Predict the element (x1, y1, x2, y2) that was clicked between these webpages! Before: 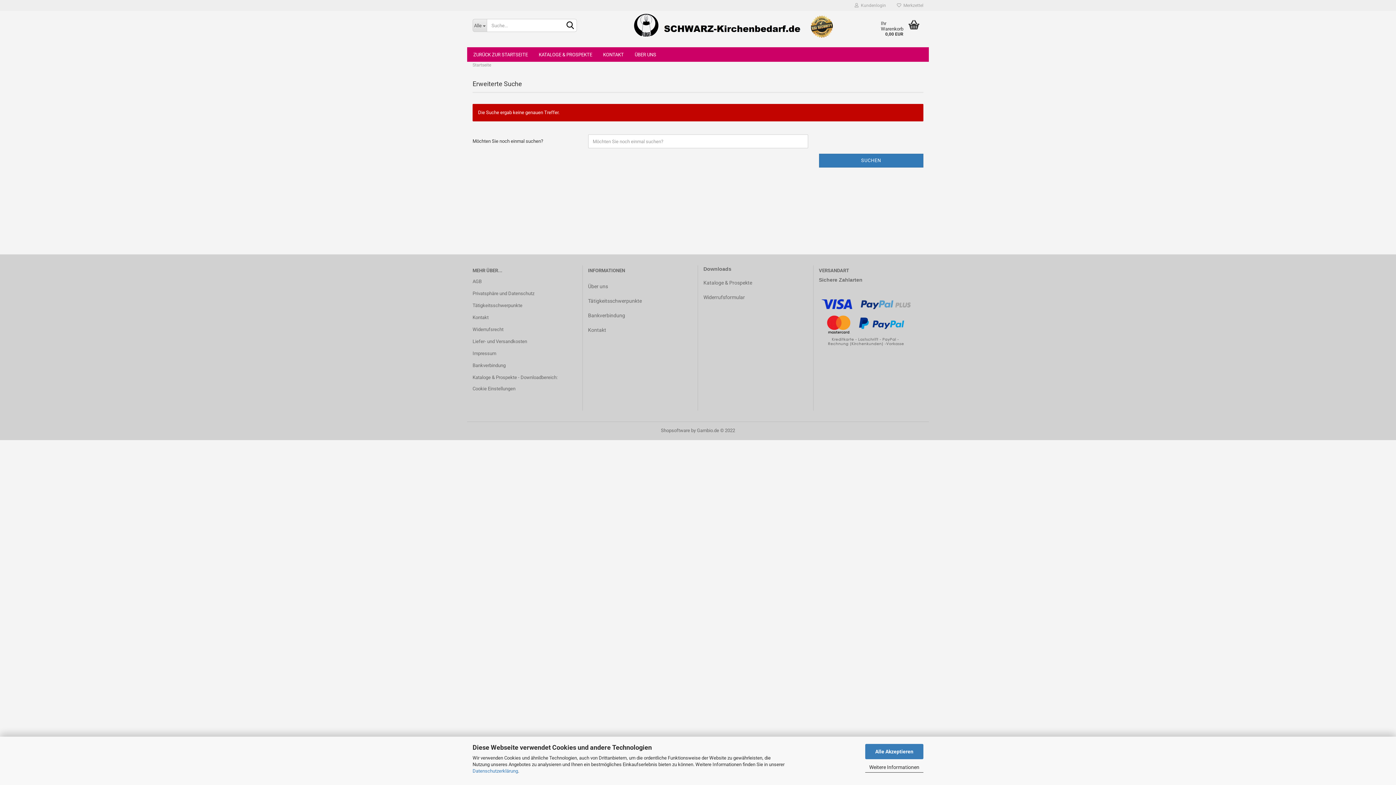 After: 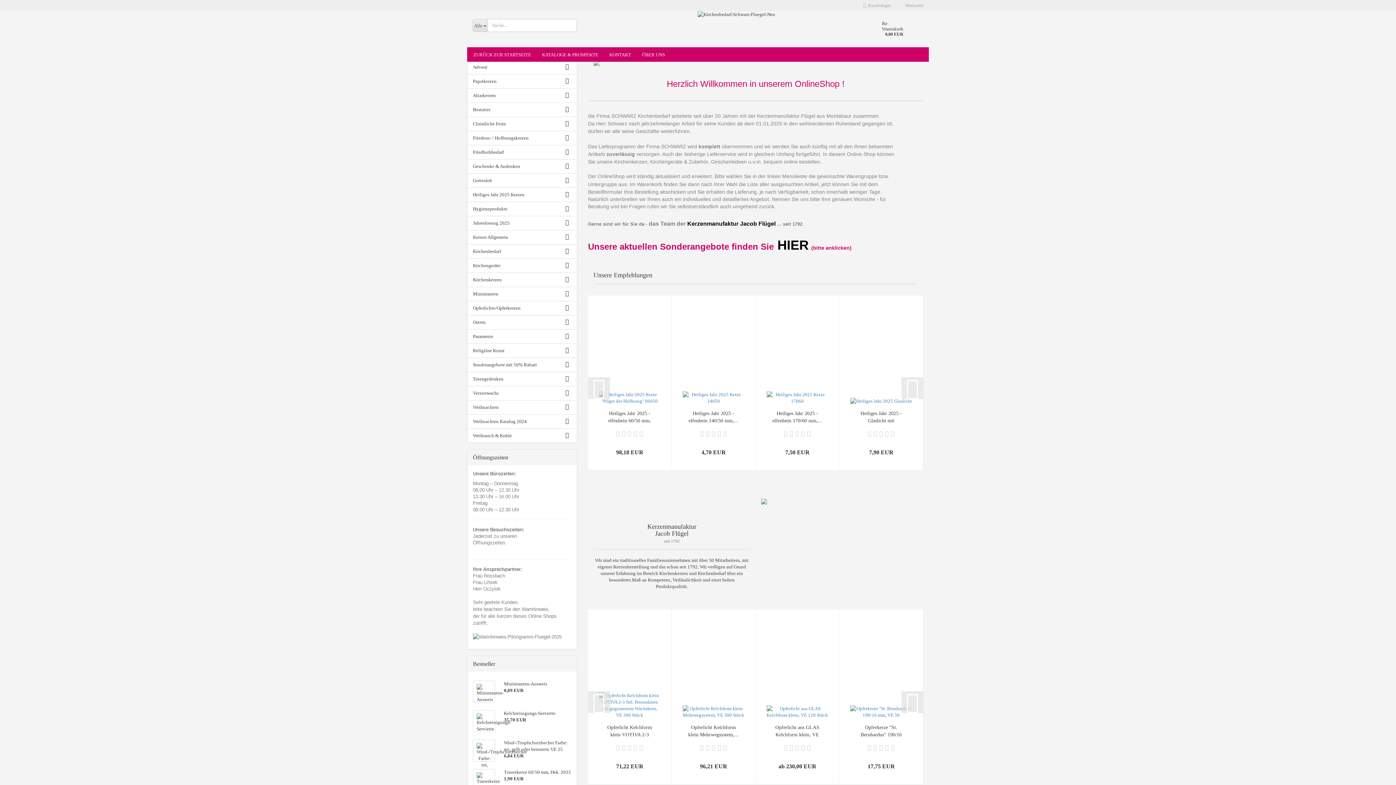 Action: label: Startseite bbox: (472, 62, 491, 67)